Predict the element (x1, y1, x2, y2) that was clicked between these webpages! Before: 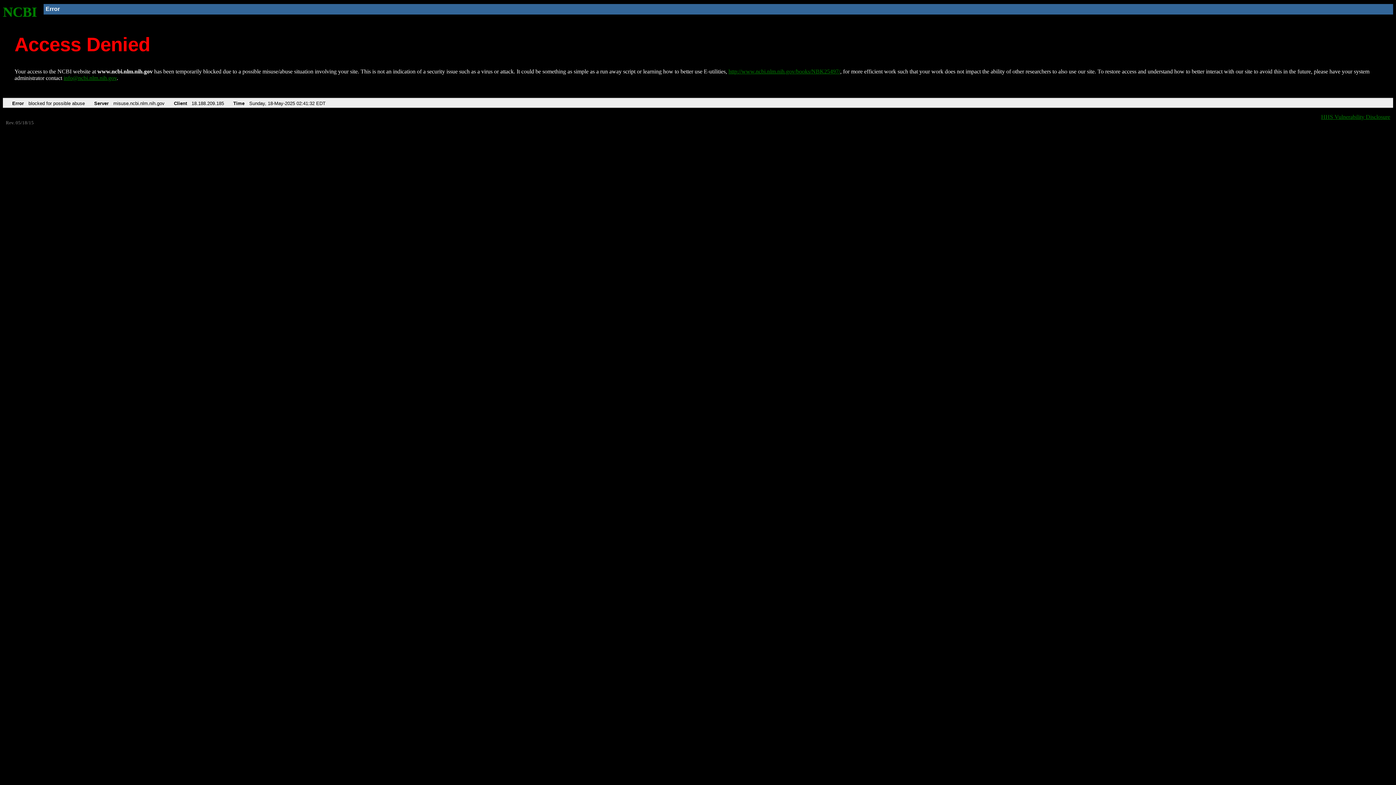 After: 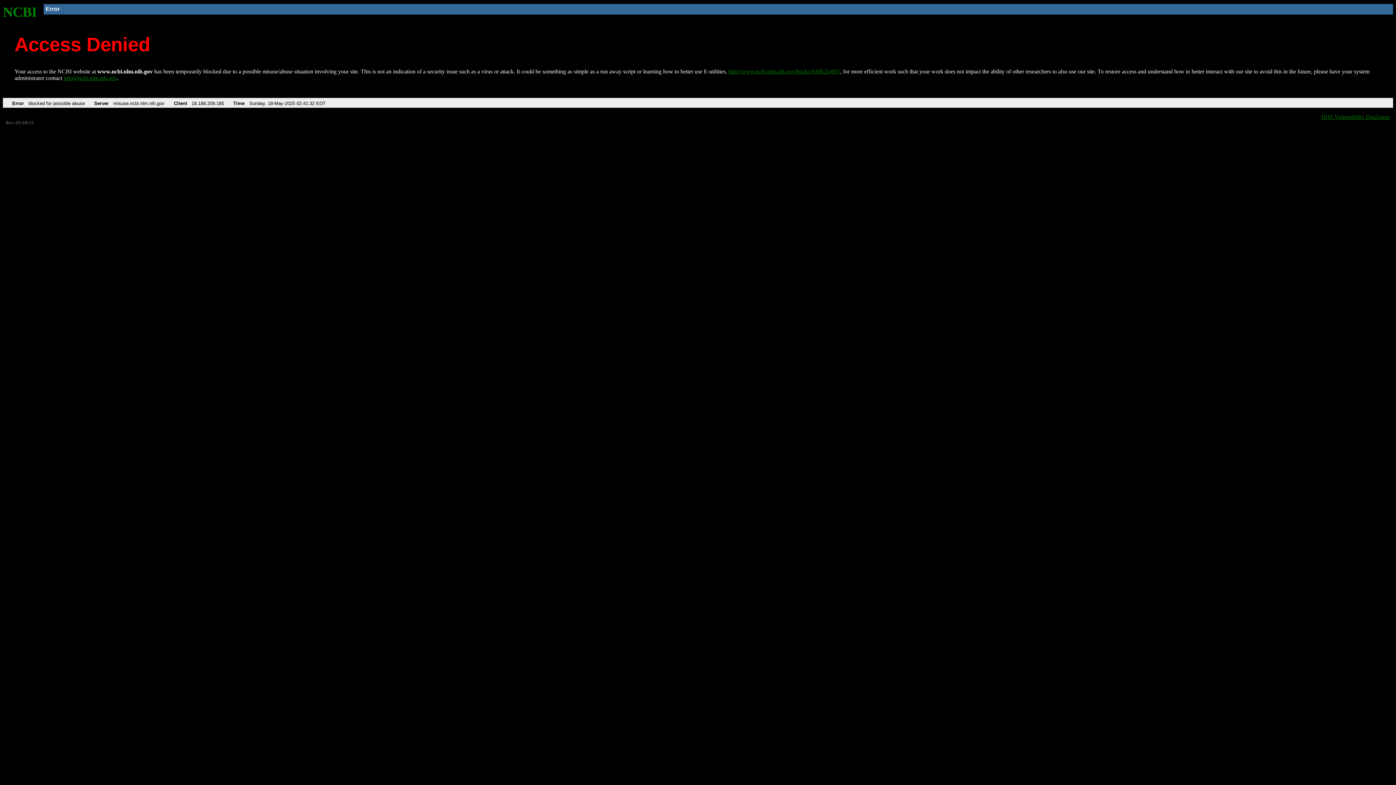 Action: bbox: (63, 75, 116, 81) label: info@ncbi.nlm.nih.gov